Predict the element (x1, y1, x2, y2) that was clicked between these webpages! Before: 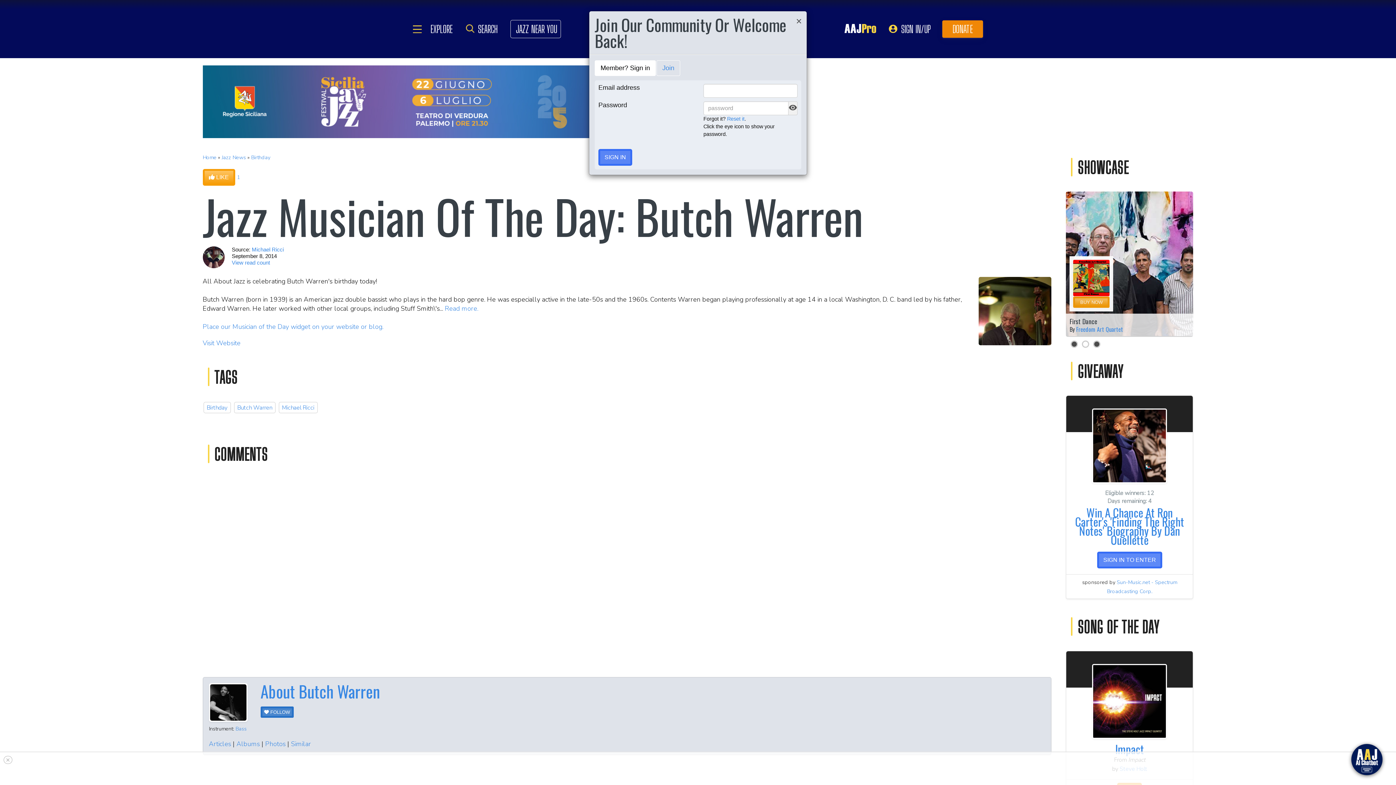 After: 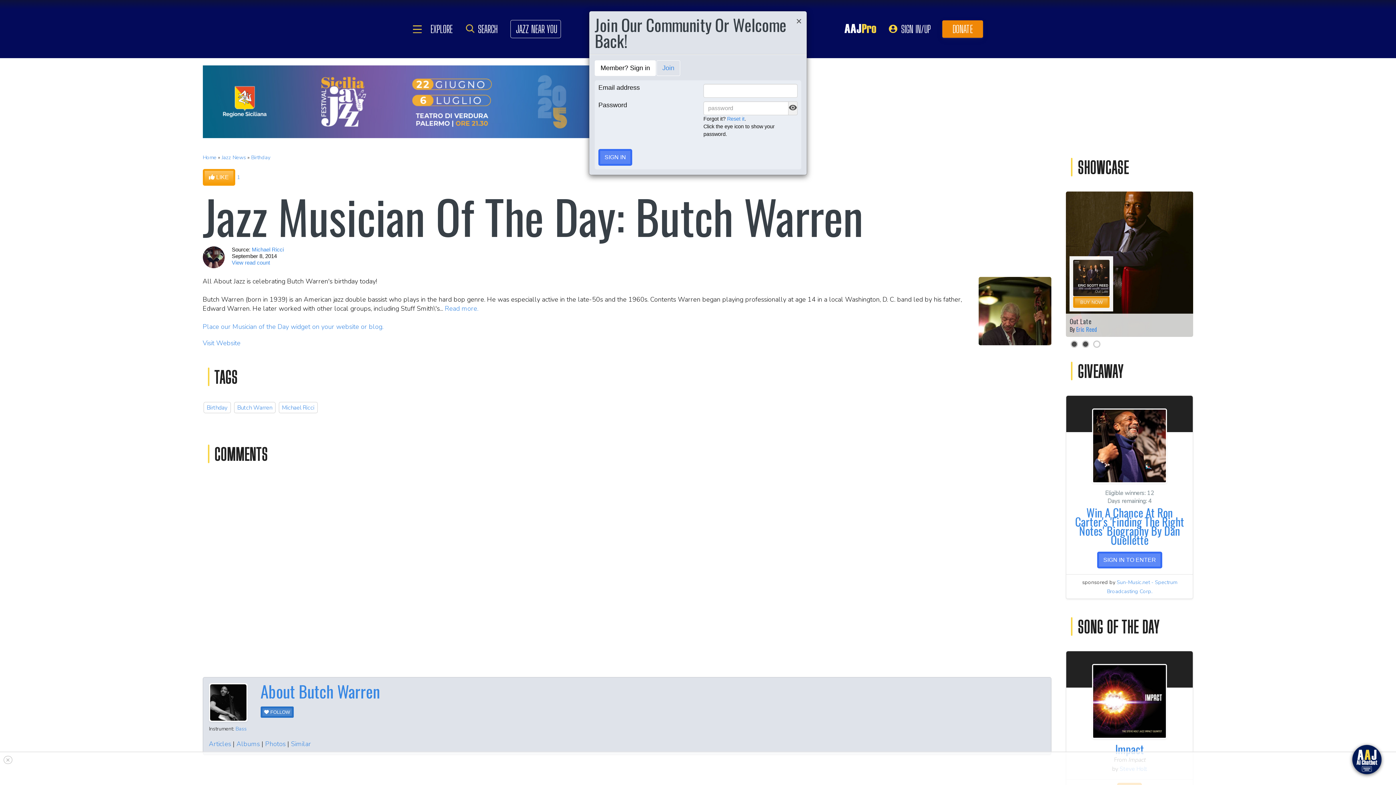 Action: bbox: (594, 60, 656, 76) label: Member? Sign in